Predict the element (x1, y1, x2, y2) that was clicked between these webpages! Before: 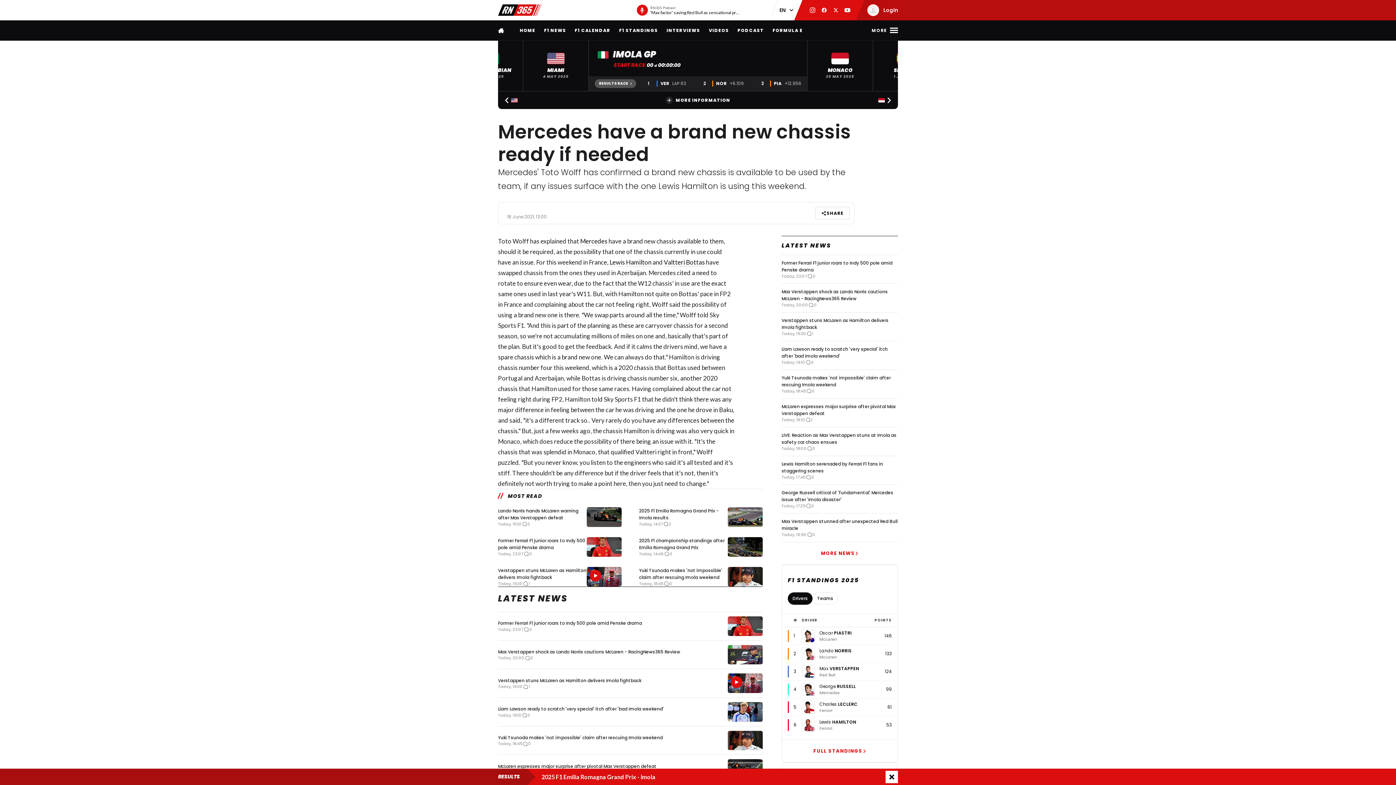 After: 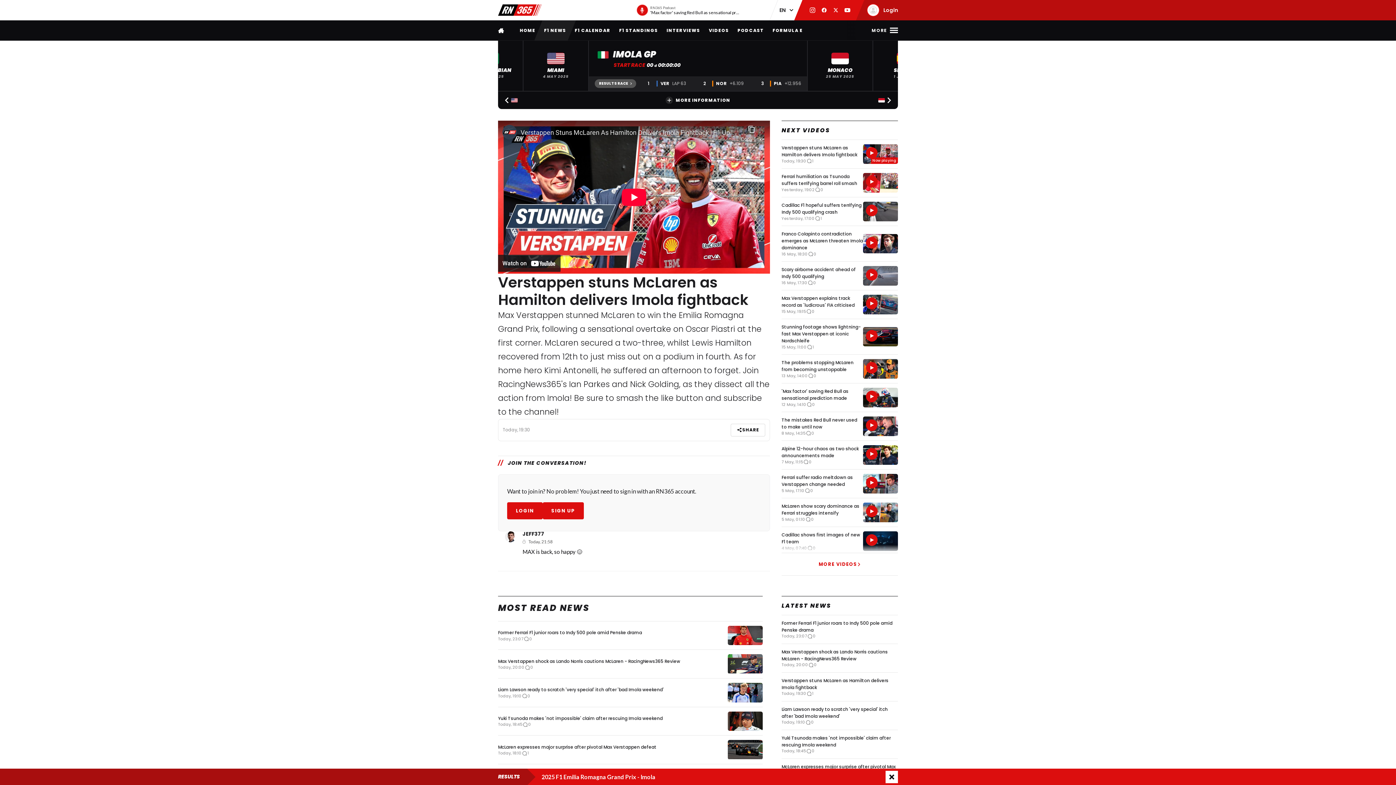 Action: bbox: (781, 312, 898, 341) label: Verstappen stuns McLaren as Hamilton delivers Imola fightback
Today, 19:30
1